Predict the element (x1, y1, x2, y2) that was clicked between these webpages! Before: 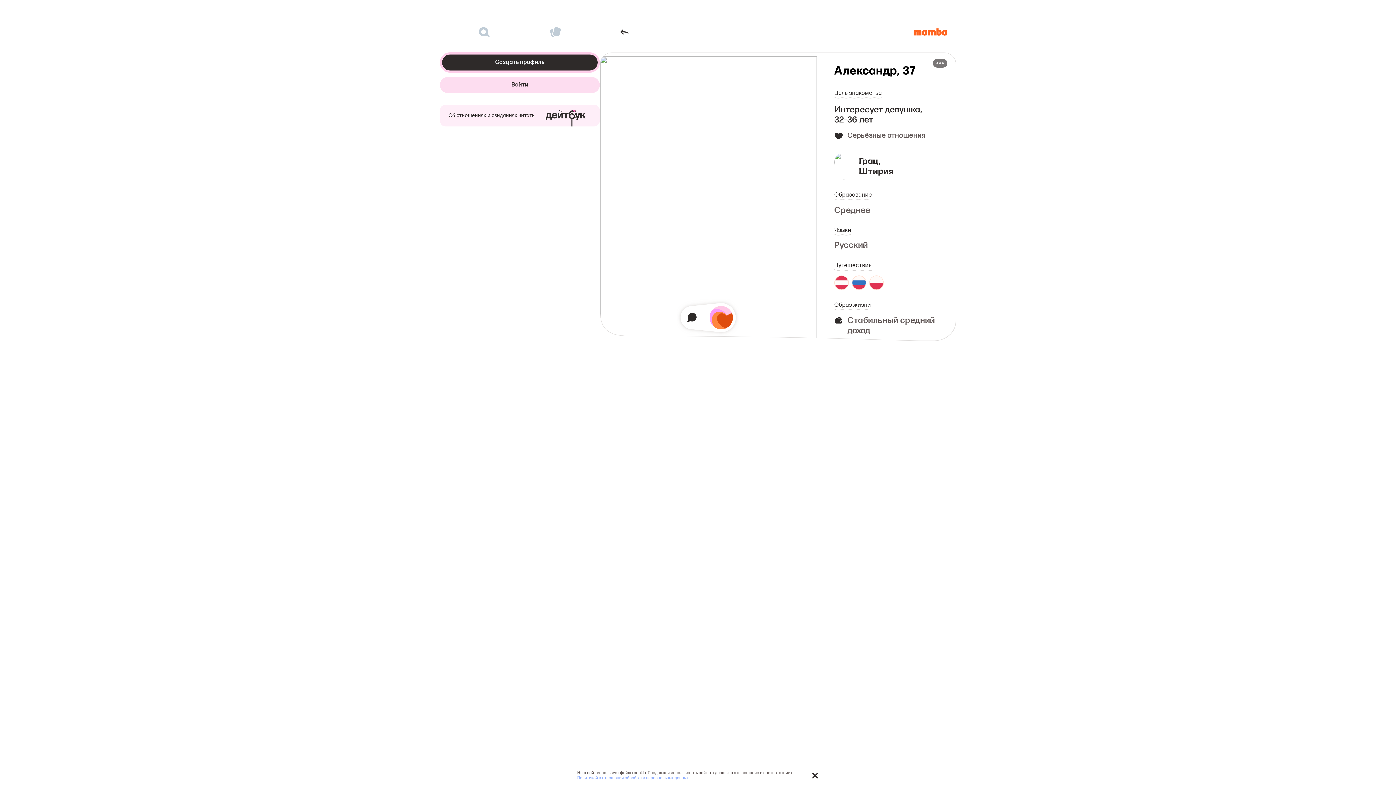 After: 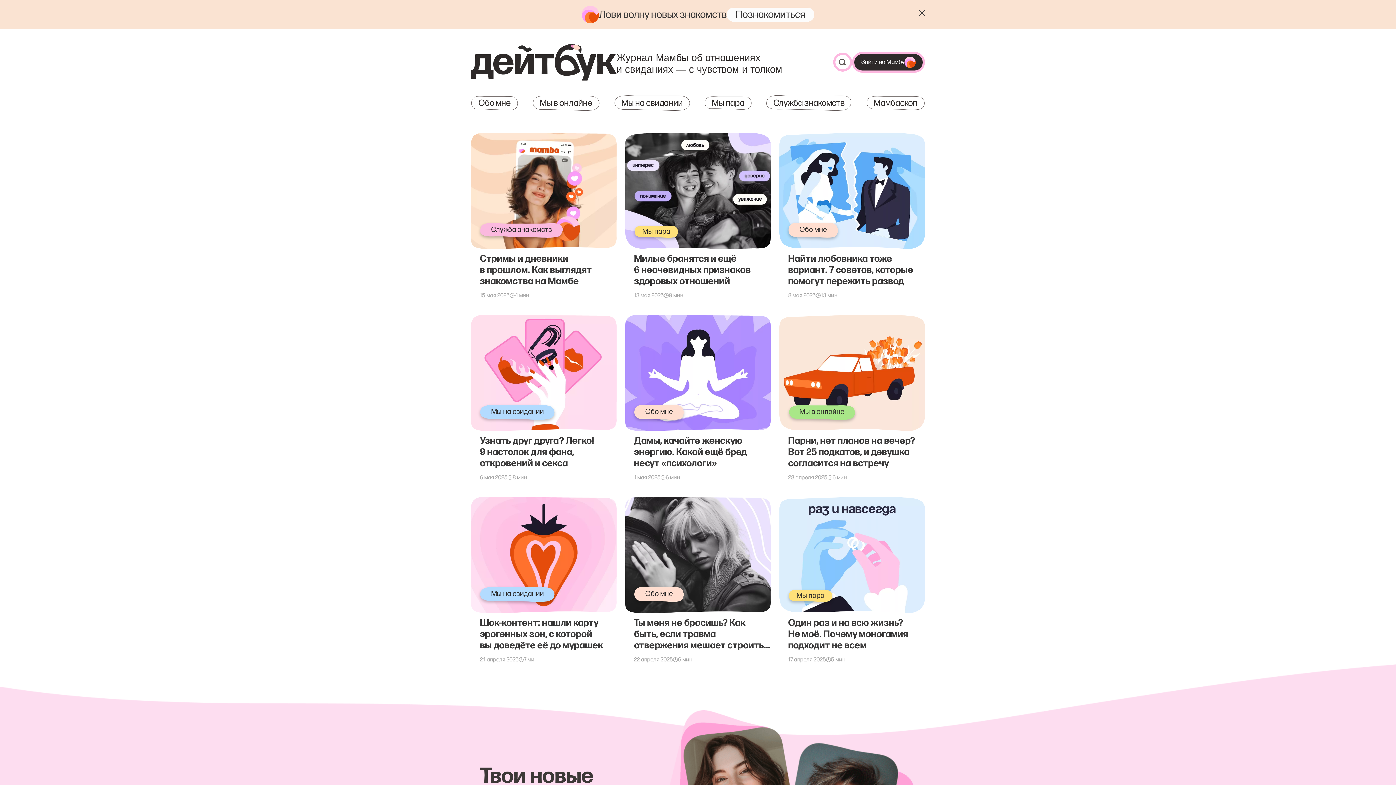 Action: bbox: (440, 104, 600, 126) label: Об отношениях и свиданиях читать